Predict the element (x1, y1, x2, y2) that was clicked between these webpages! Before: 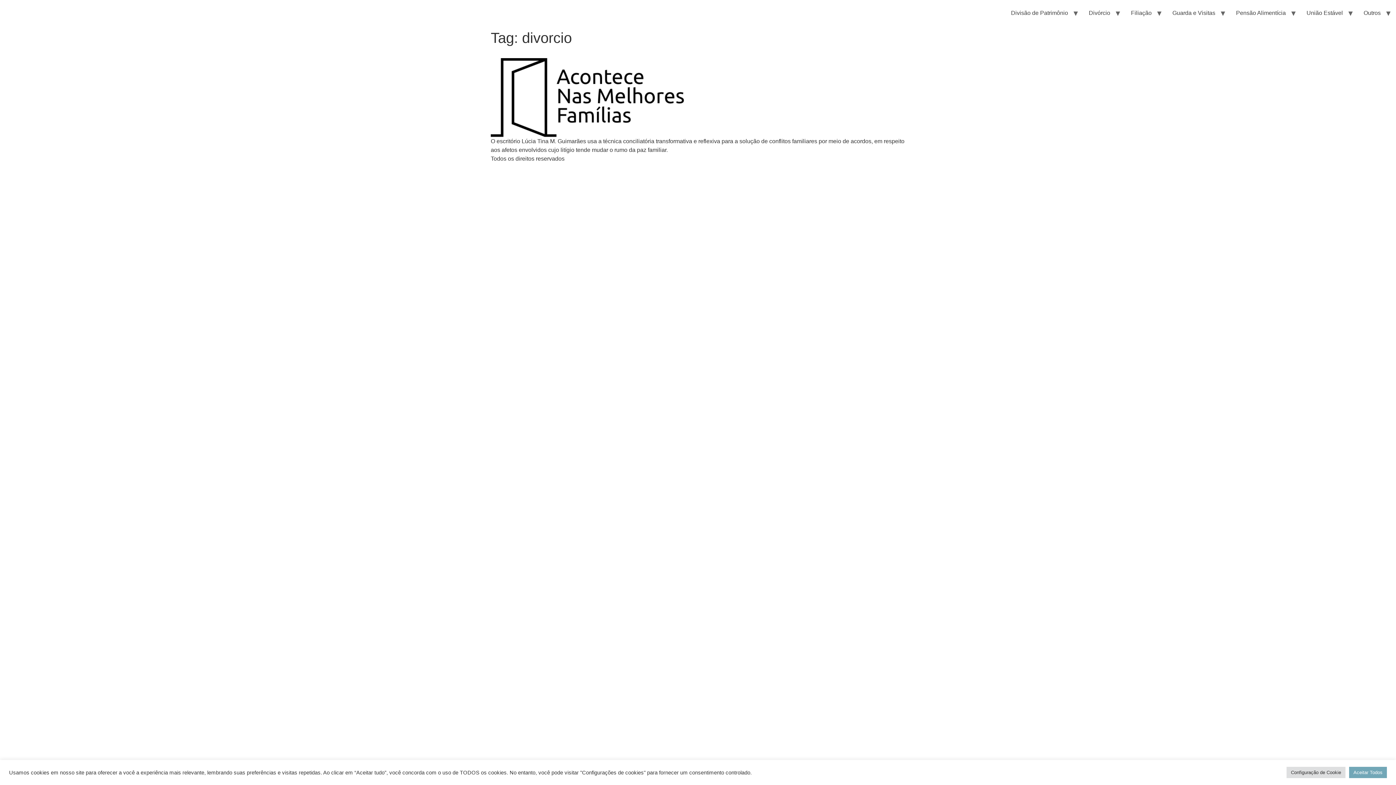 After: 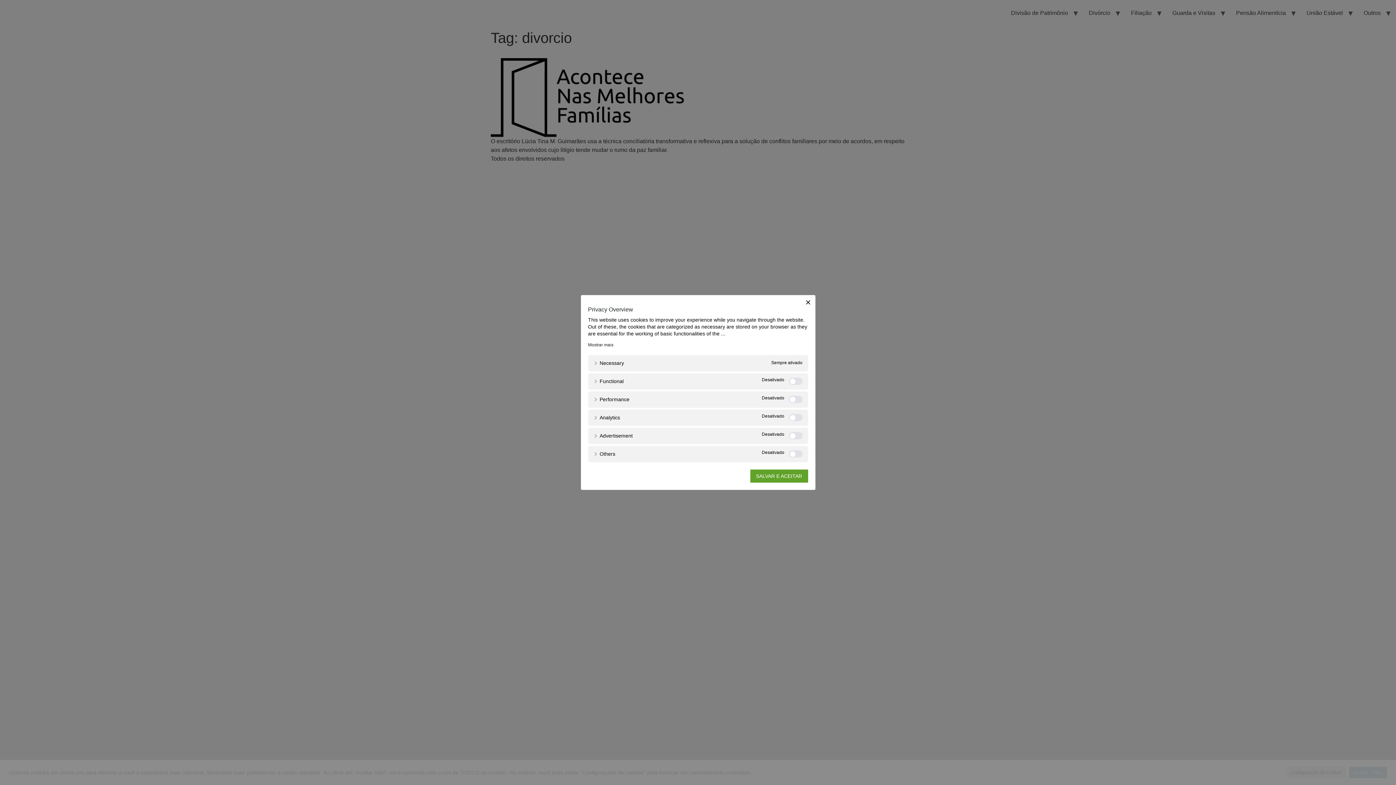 Action: label: Configuração de Cookie bbox: (1286, 767, 1345, 778)